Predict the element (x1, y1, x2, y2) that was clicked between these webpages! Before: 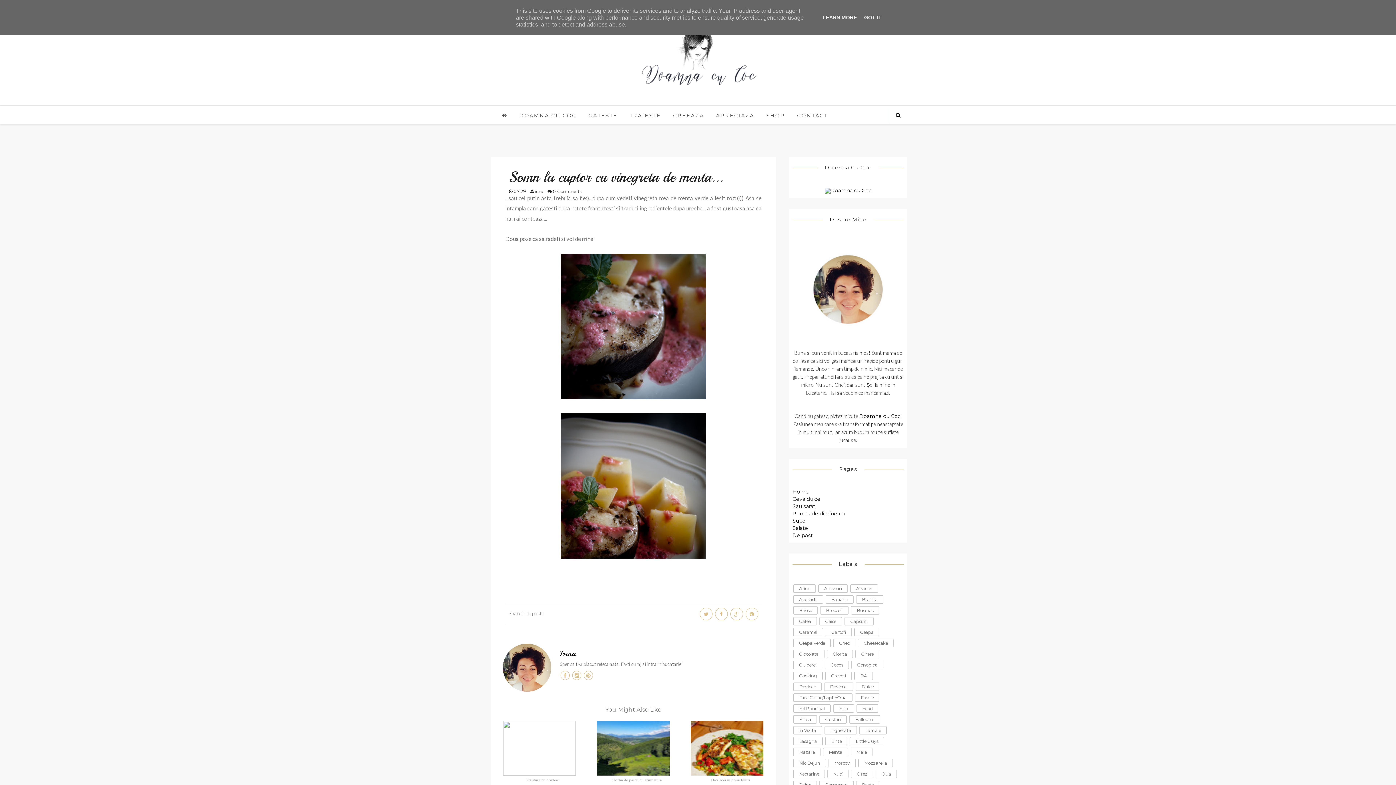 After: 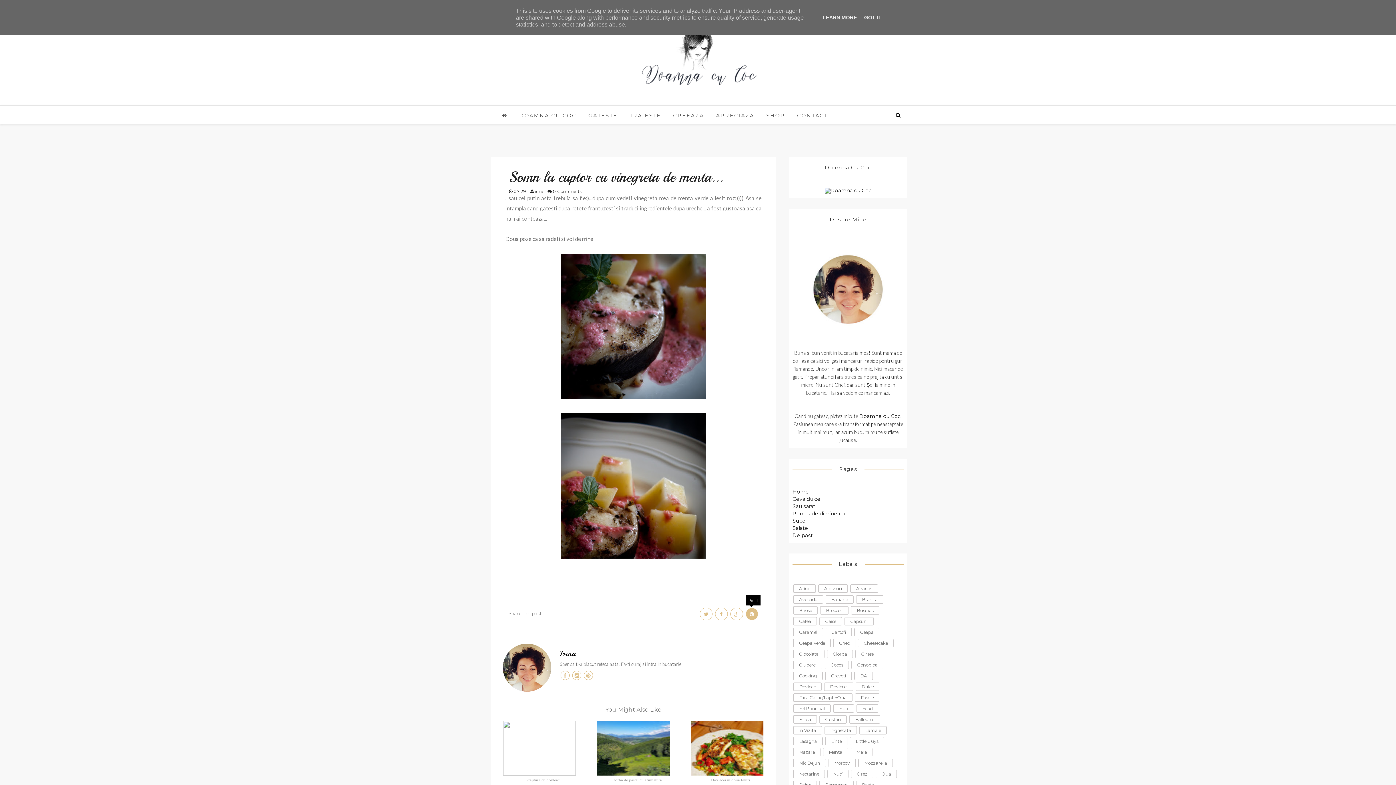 Action: bbox: (745, 607, 758, 620)